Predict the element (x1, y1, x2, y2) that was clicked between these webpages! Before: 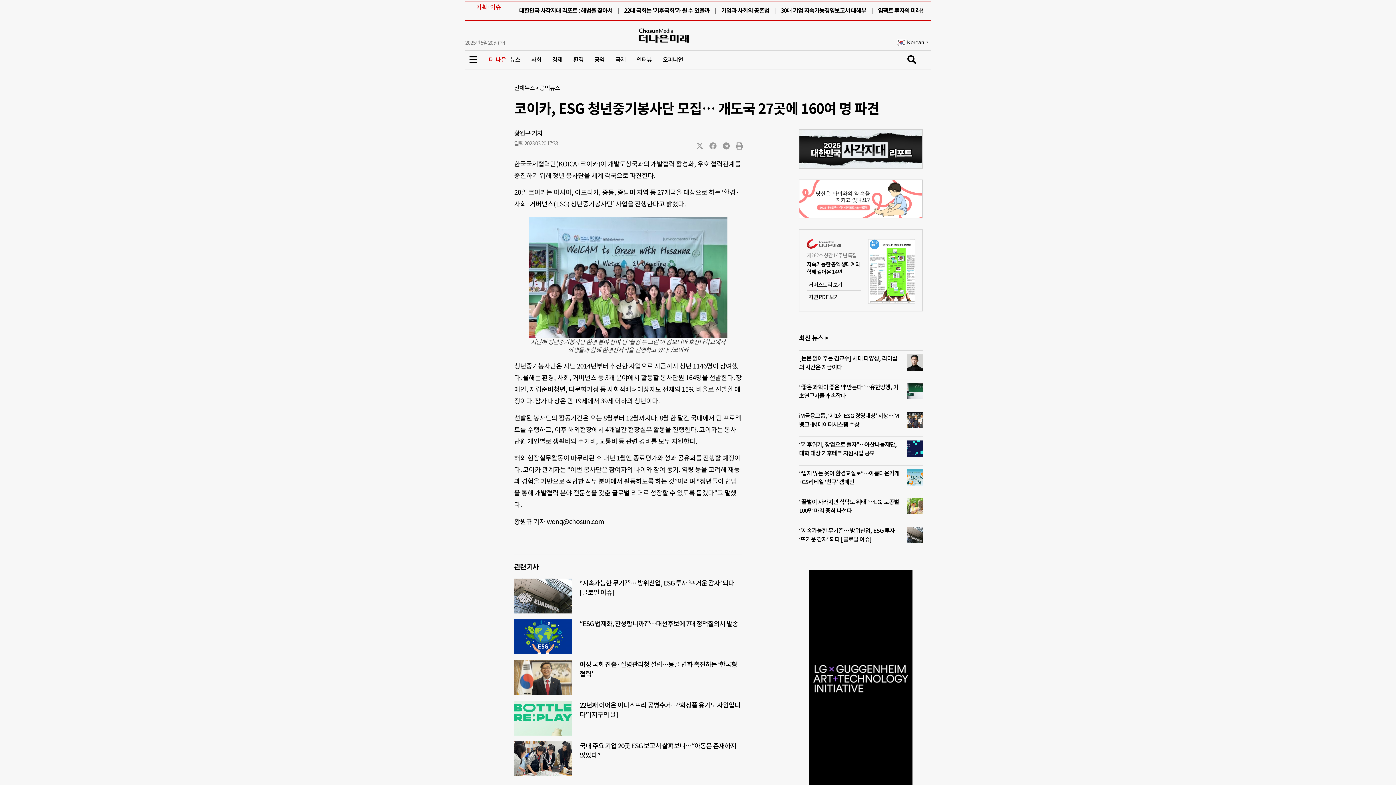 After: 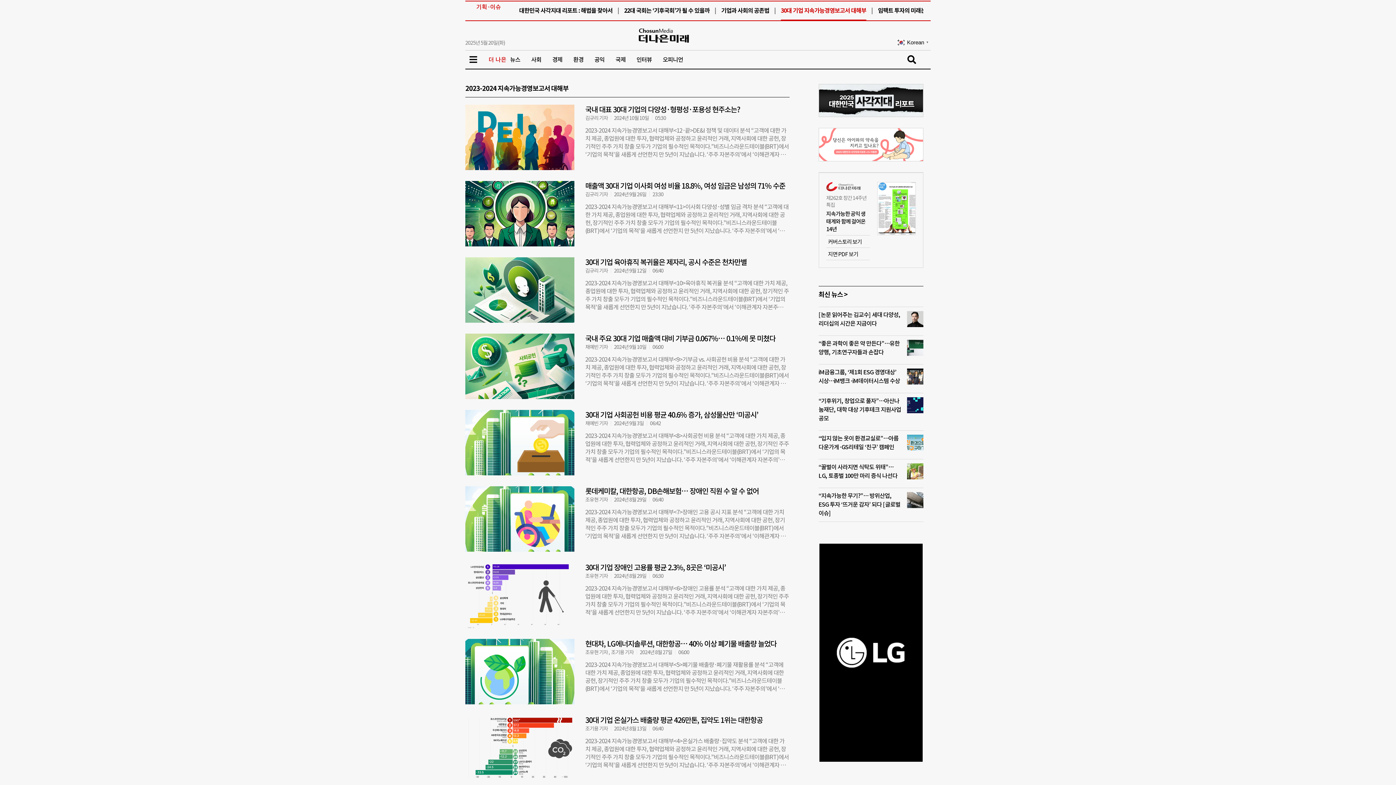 Action: label: 30대 기업 지속가능경영보고서 대해부 bbox: (781, 1, 866, 20)